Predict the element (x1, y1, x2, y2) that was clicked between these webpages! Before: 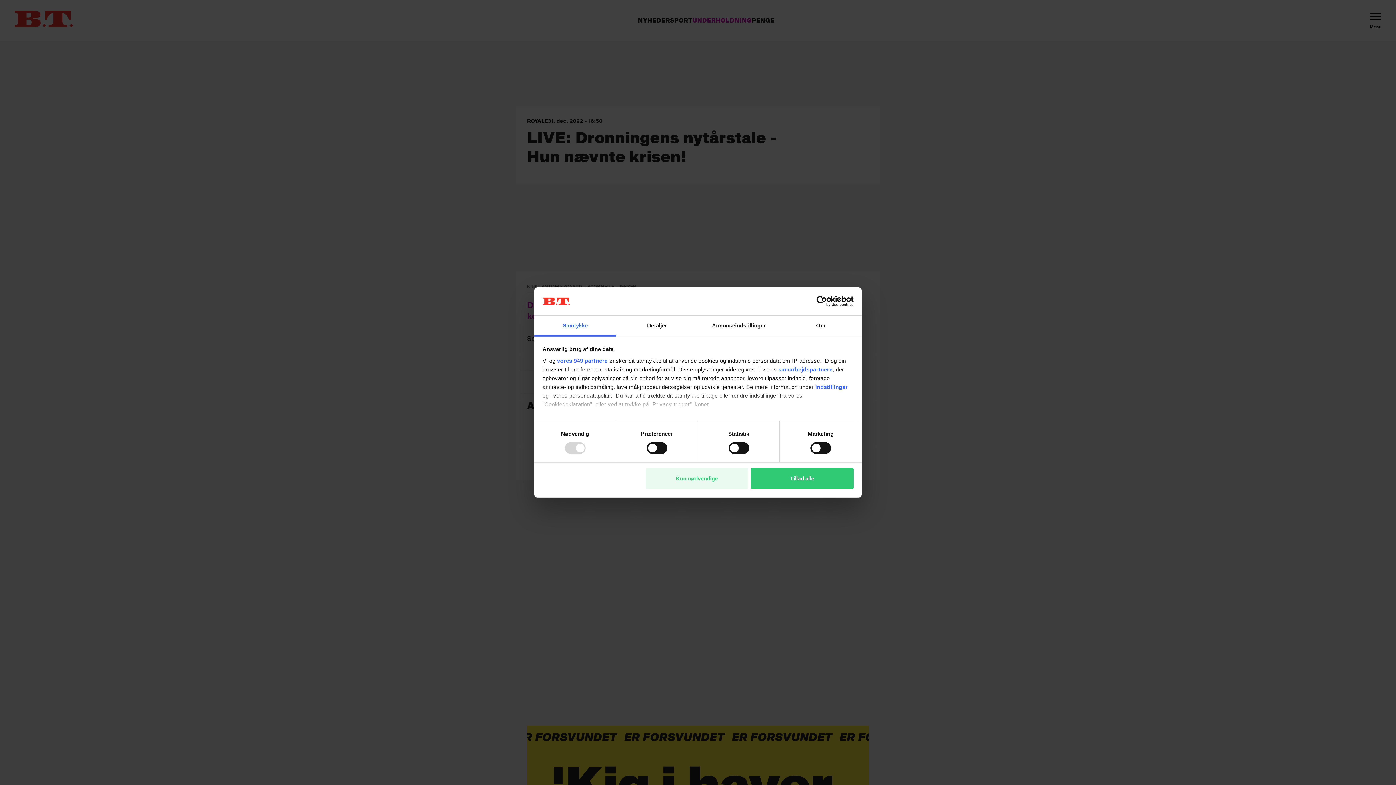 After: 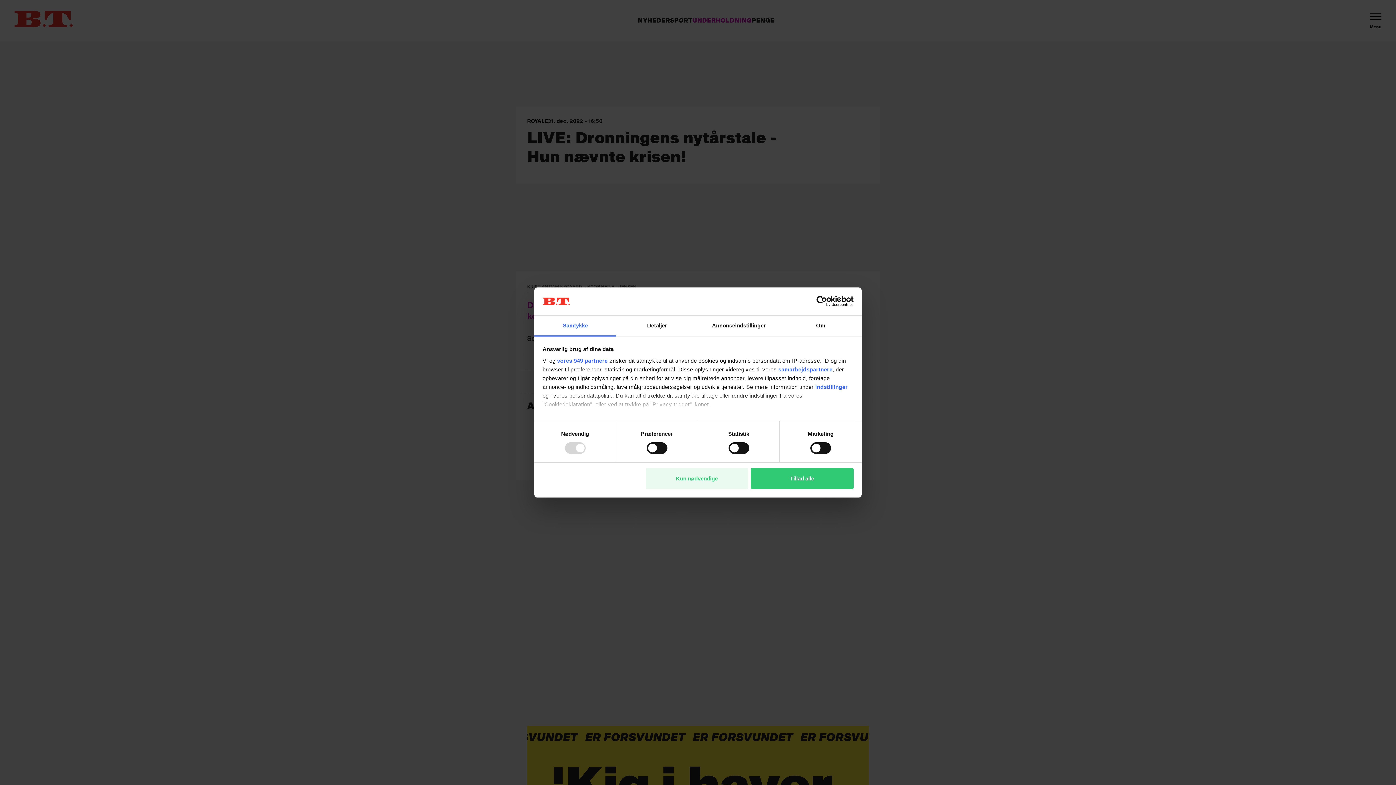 Action: label: Samtykke bbox: (534, 315, 616, 336)